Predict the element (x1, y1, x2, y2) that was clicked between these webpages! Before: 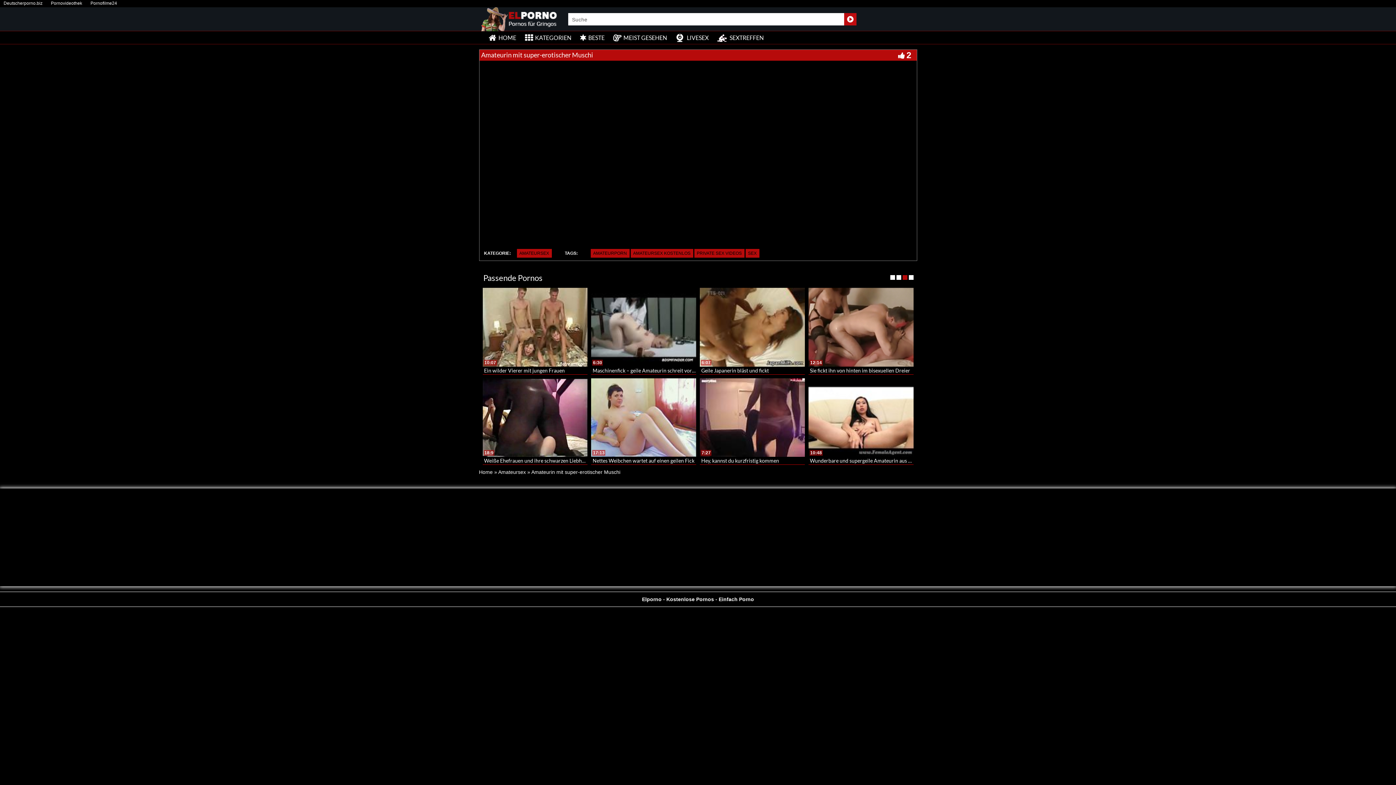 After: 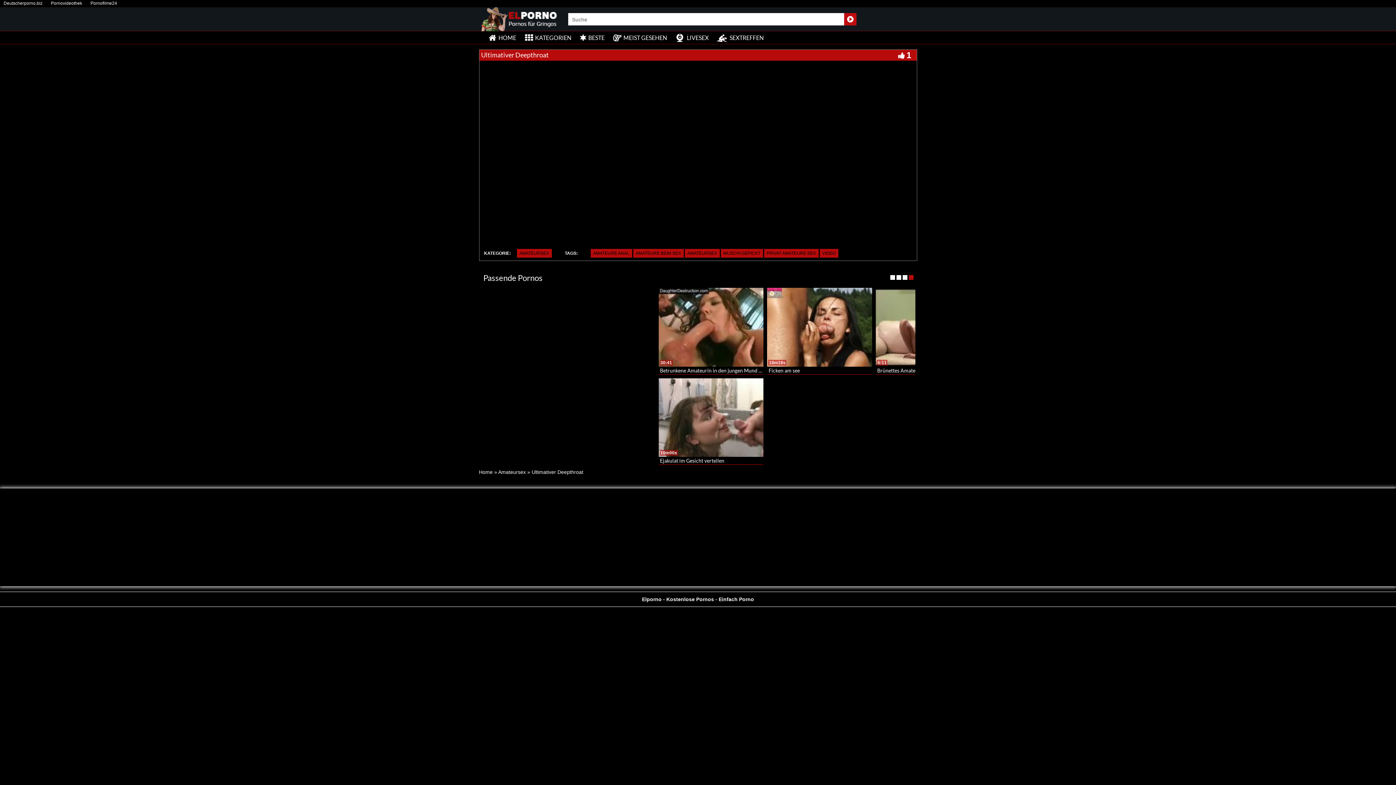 Action: bbox: (700, 378, 805, 457)